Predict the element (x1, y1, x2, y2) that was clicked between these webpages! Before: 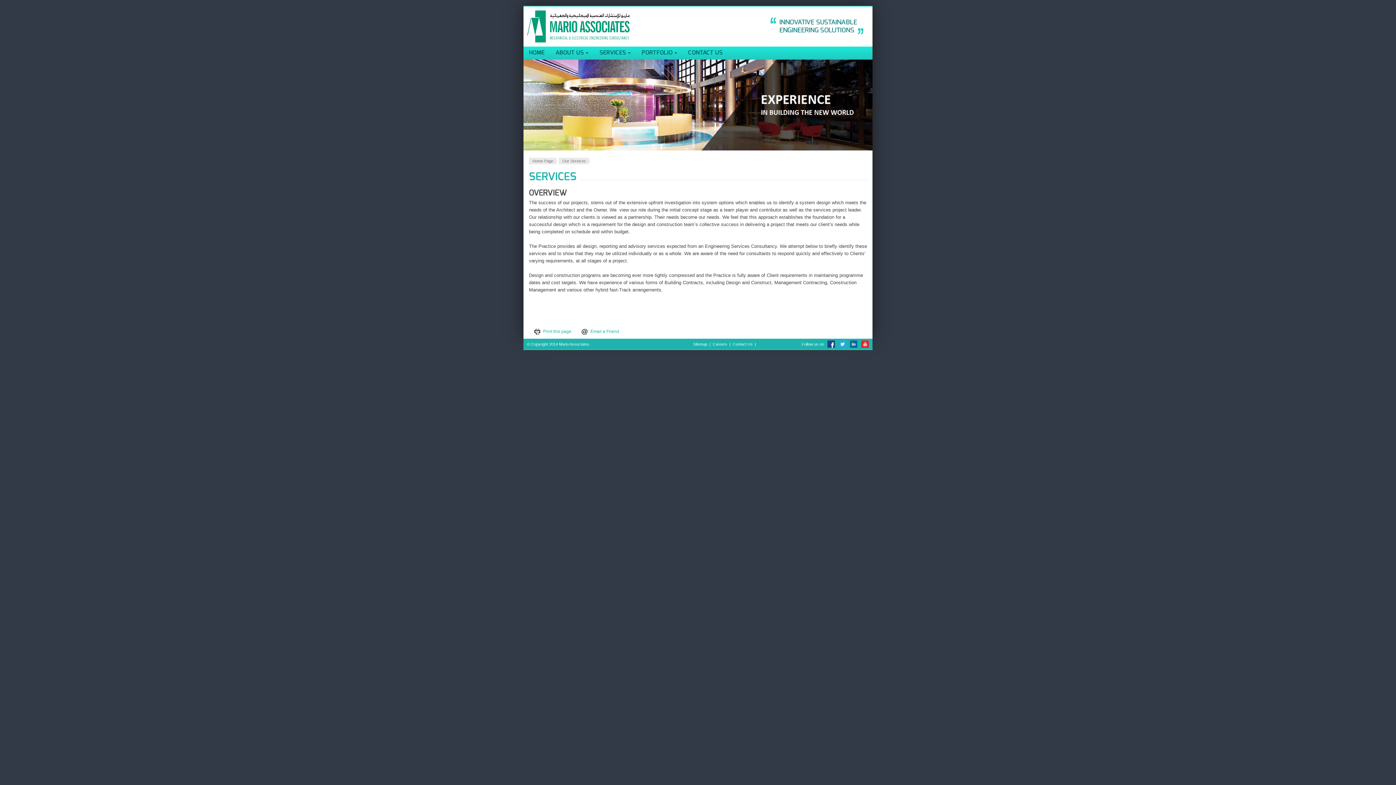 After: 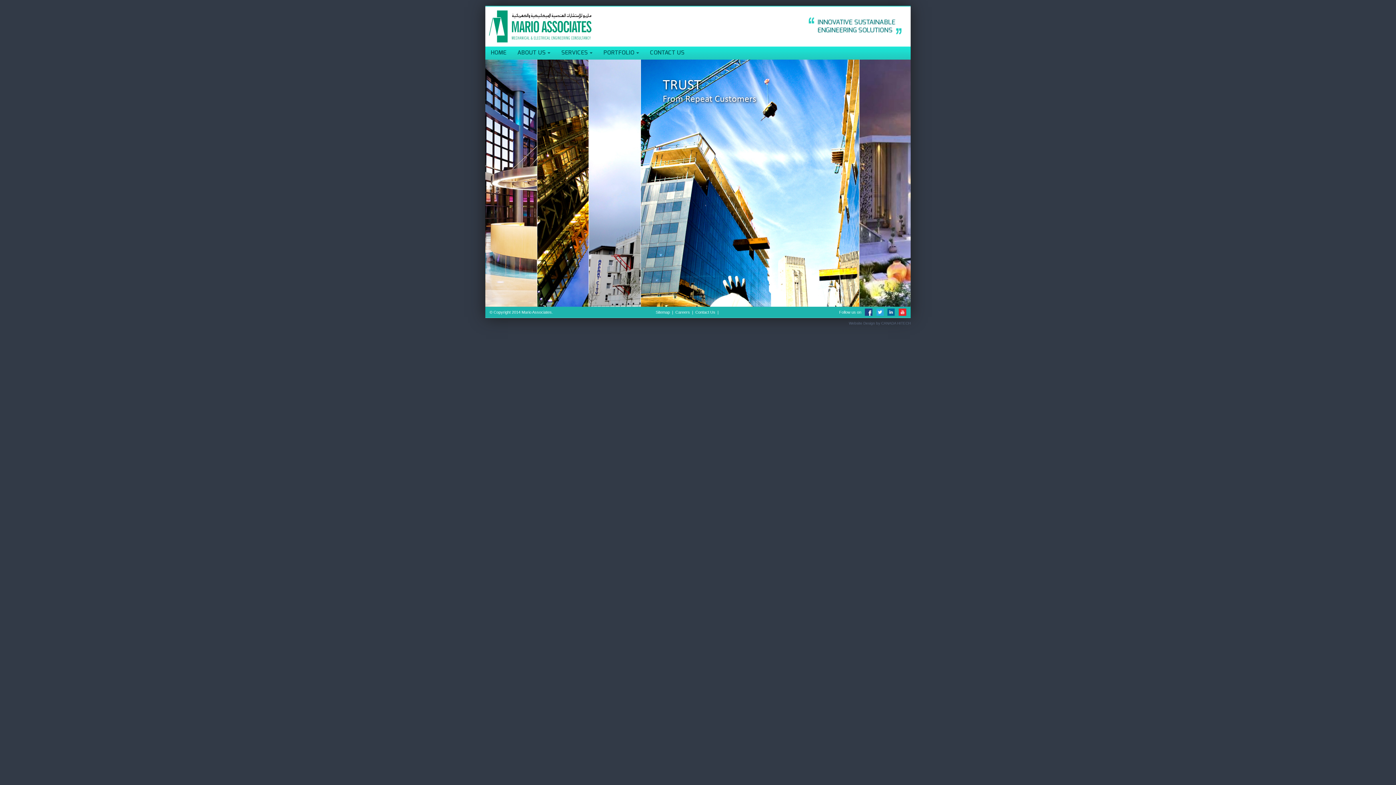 Action: bbox: (529, 157, 558, 164) label: Home Page